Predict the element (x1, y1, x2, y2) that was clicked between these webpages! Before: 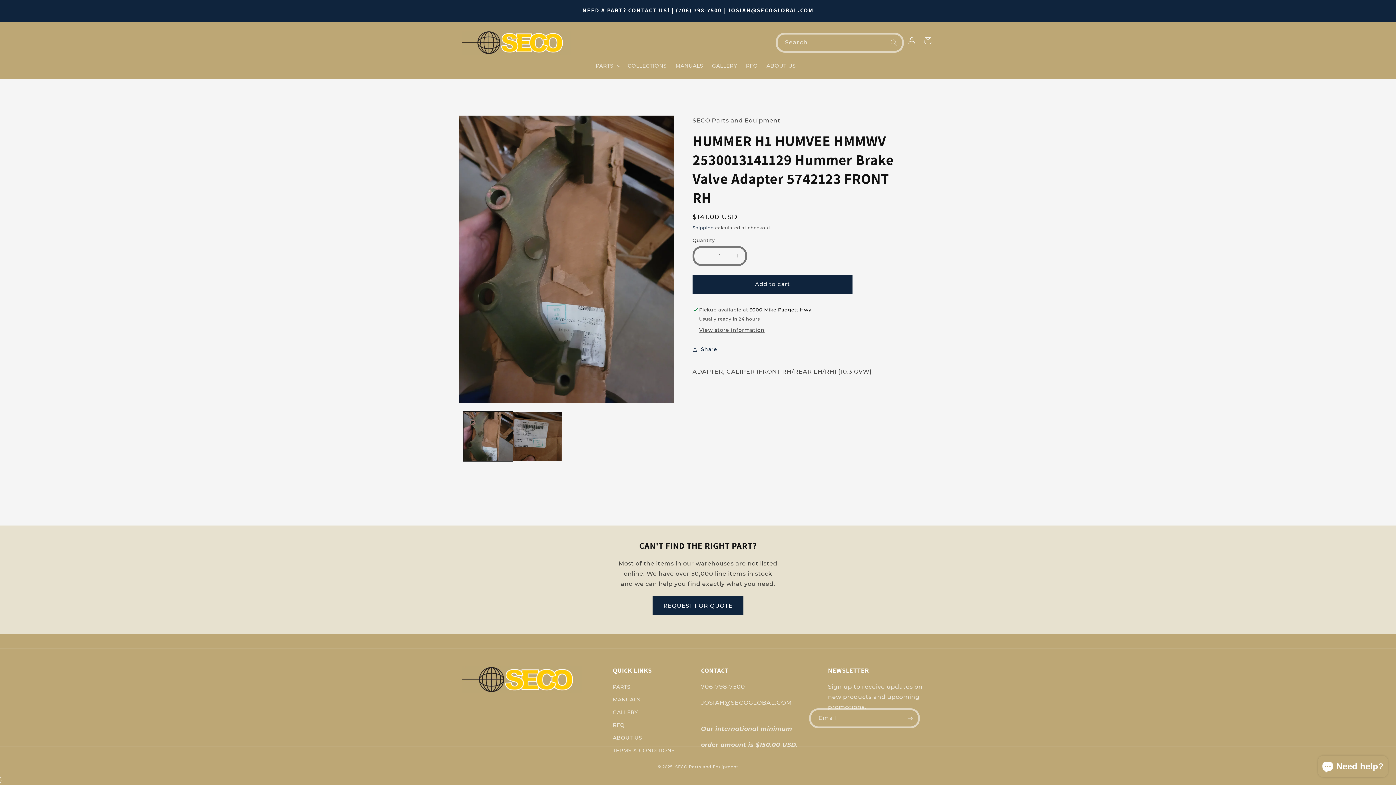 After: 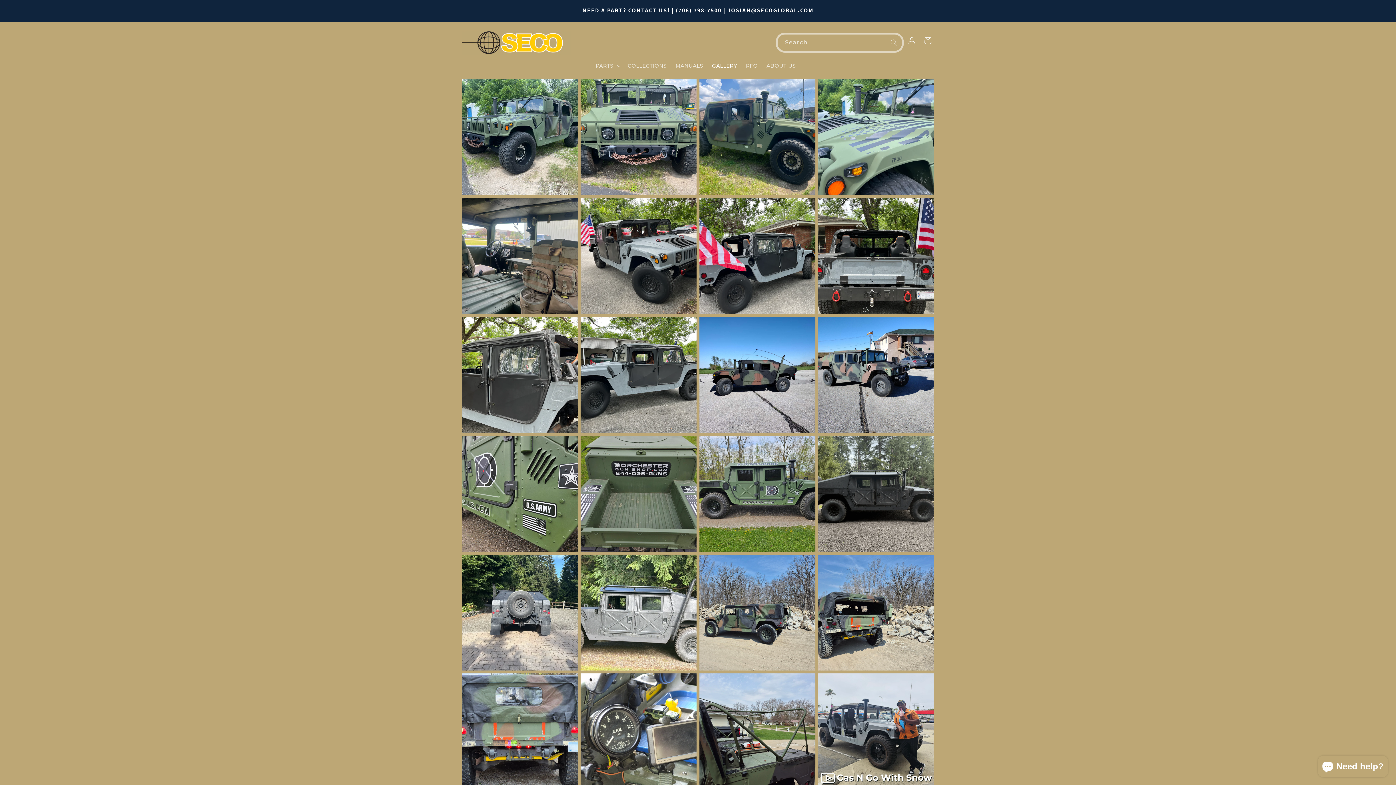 Action: bbox: (707, 58, 741, 73) label: GALLERY